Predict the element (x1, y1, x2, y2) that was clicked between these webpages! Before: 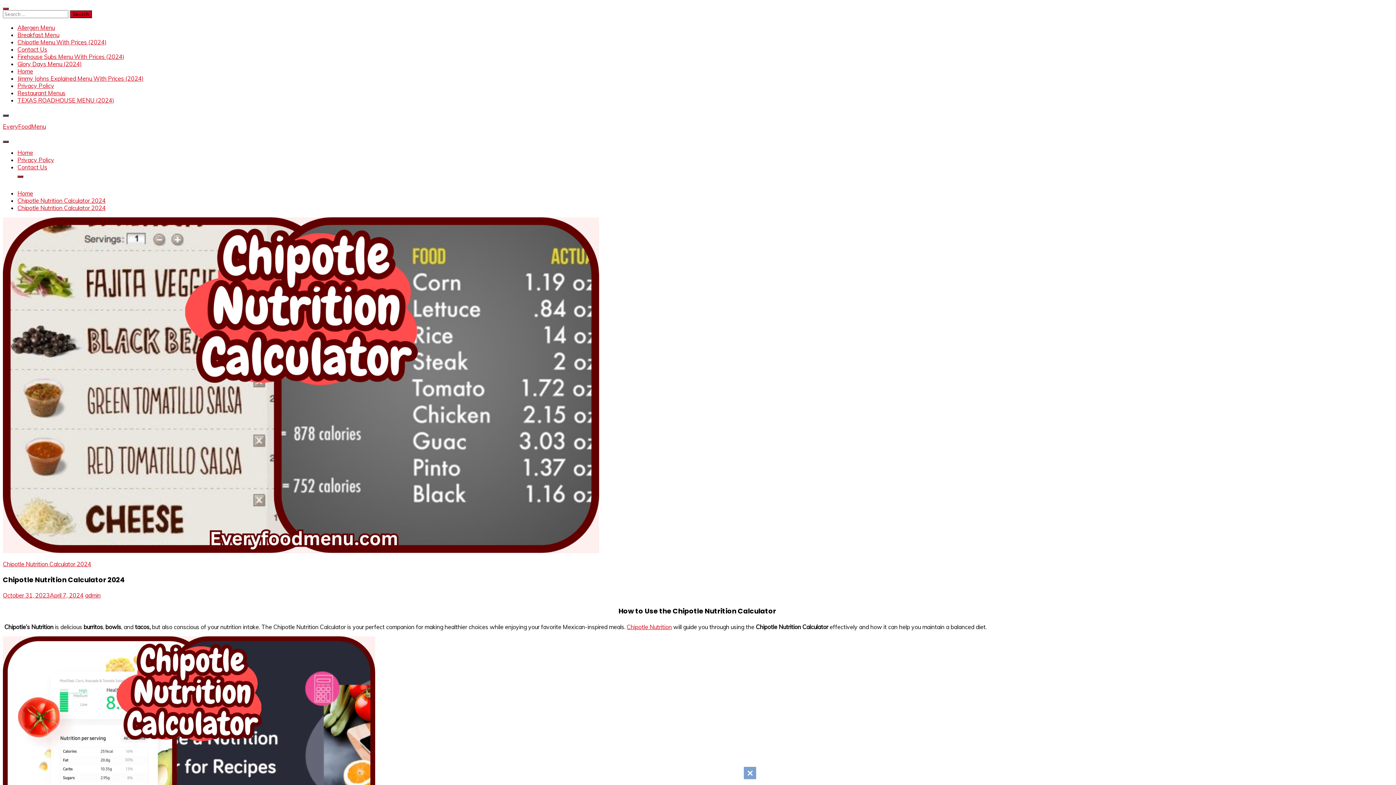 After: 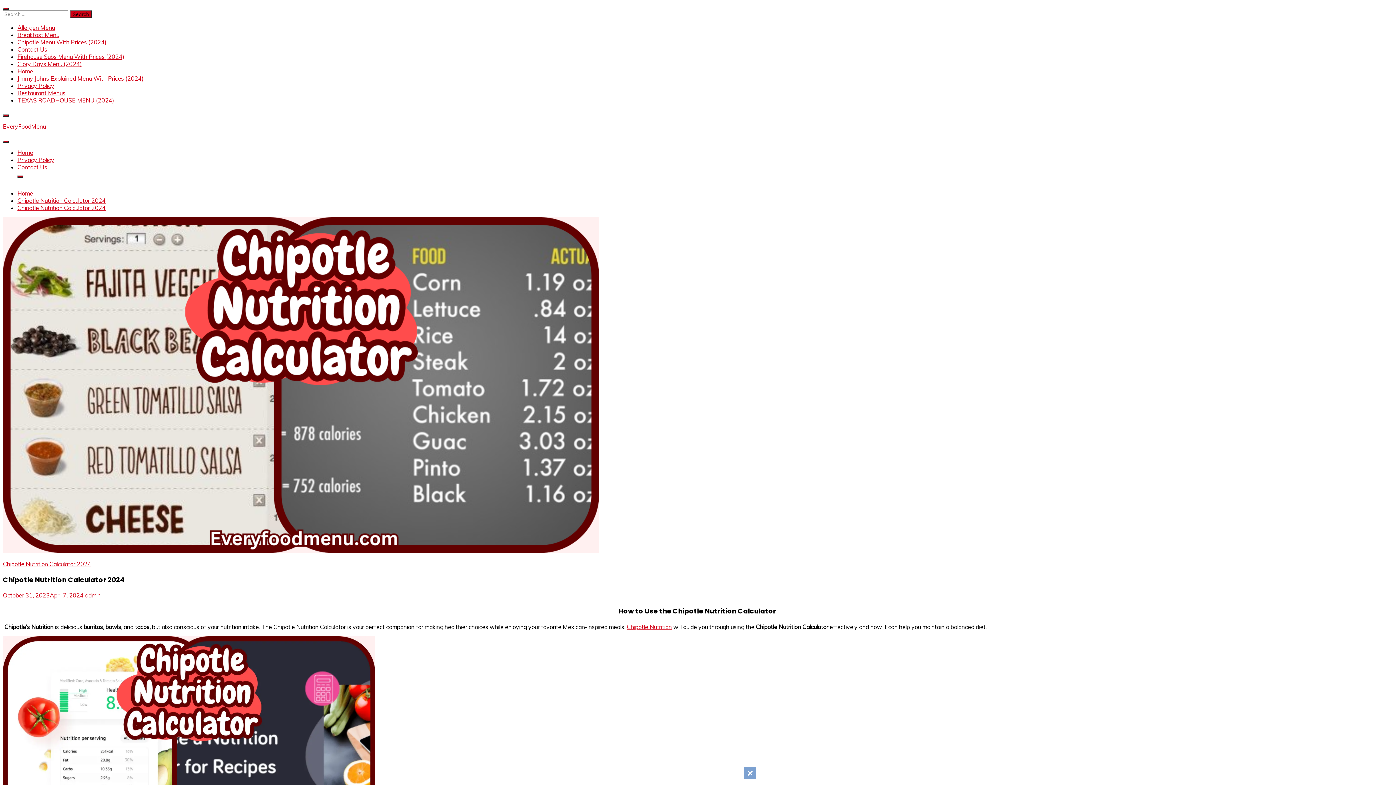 Action: bbox: (2, 592, 83, 599) label: October 31, 2023April 7, 2024